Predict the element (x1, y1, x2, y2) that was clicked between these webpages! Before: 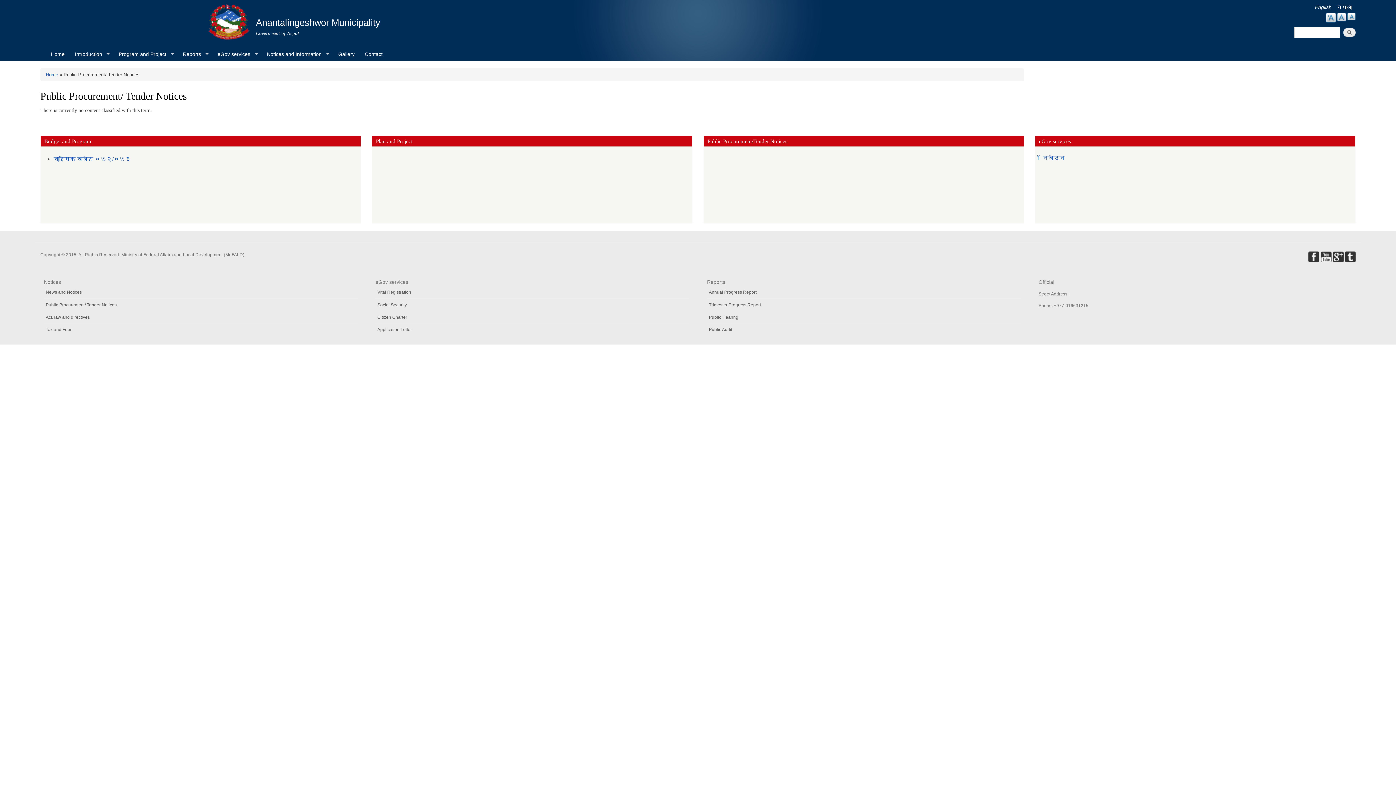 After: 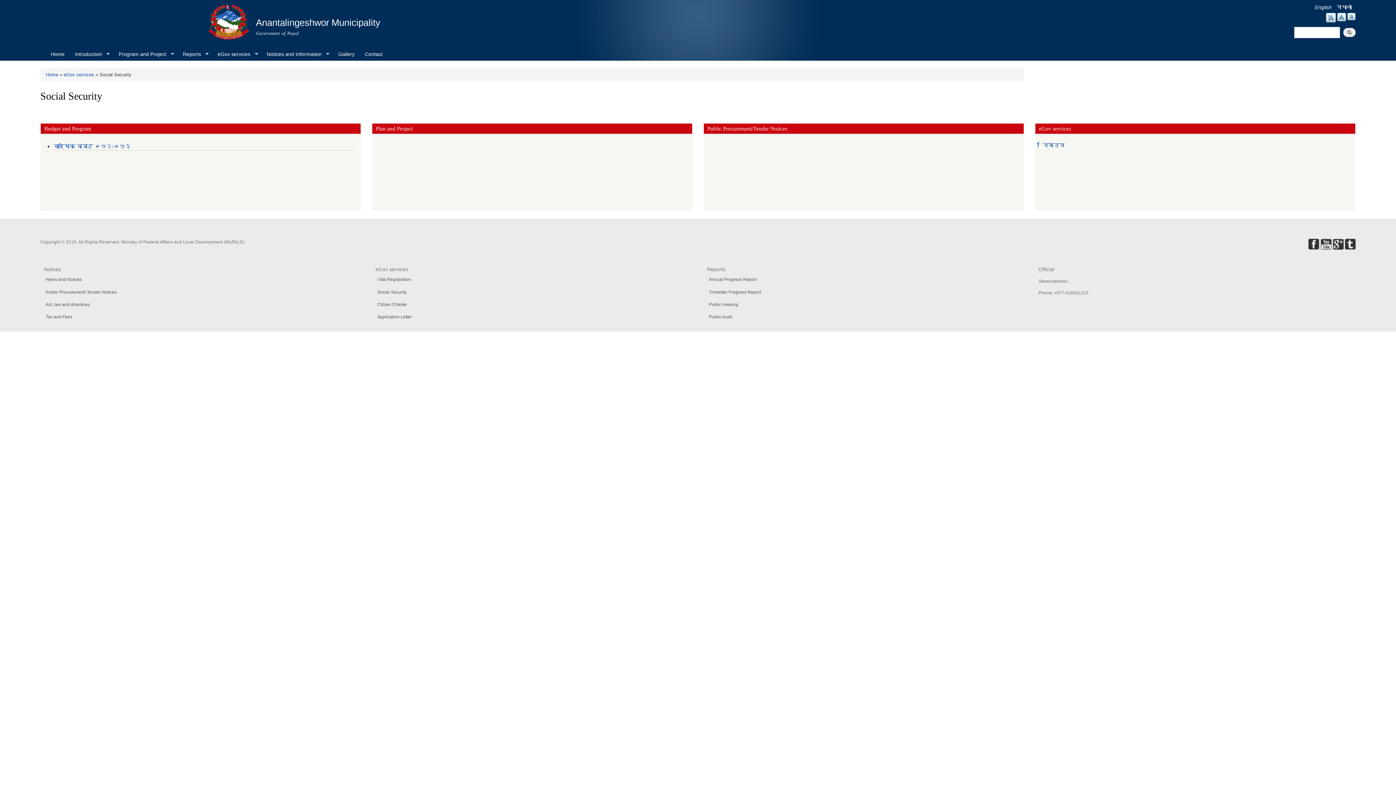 Action: bbox: (375, 298, 689, 311) label: Social Security